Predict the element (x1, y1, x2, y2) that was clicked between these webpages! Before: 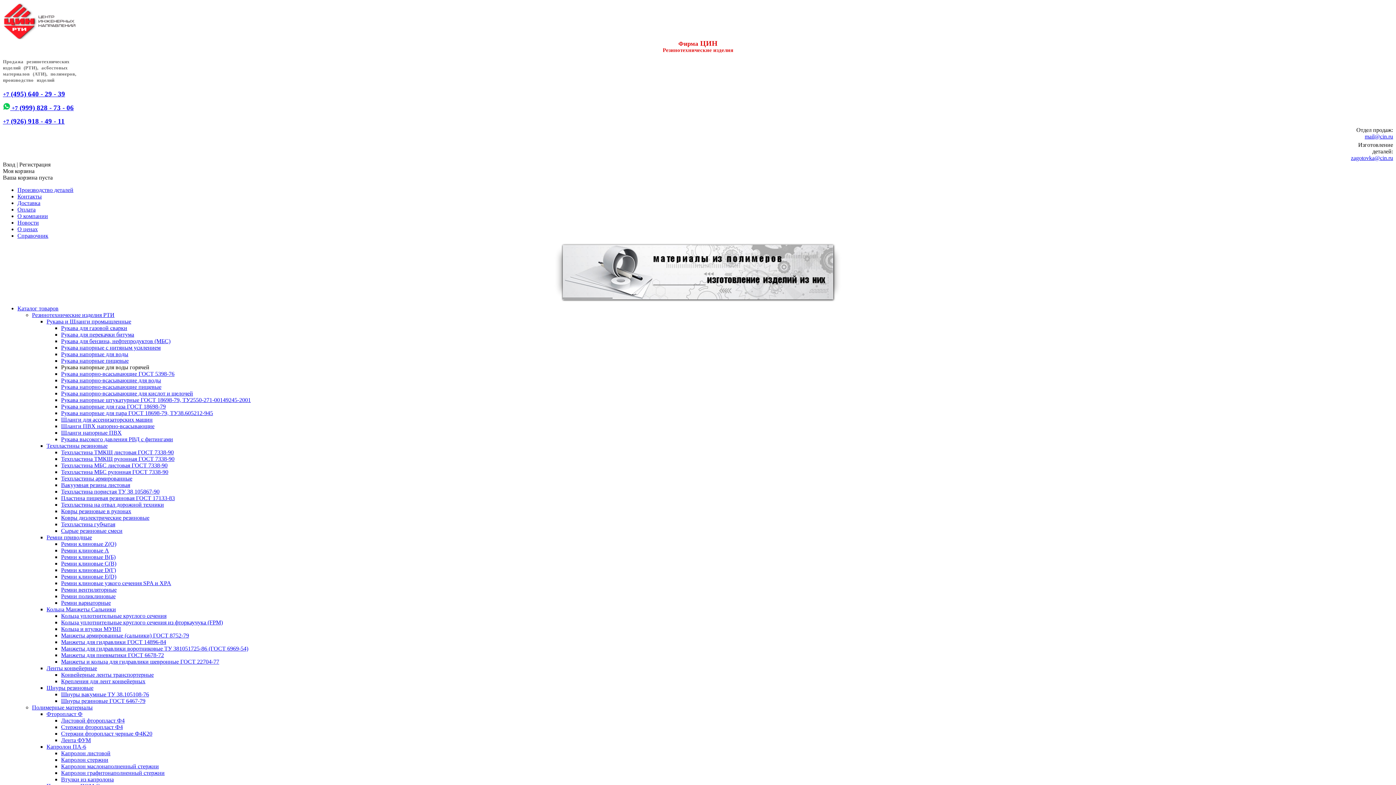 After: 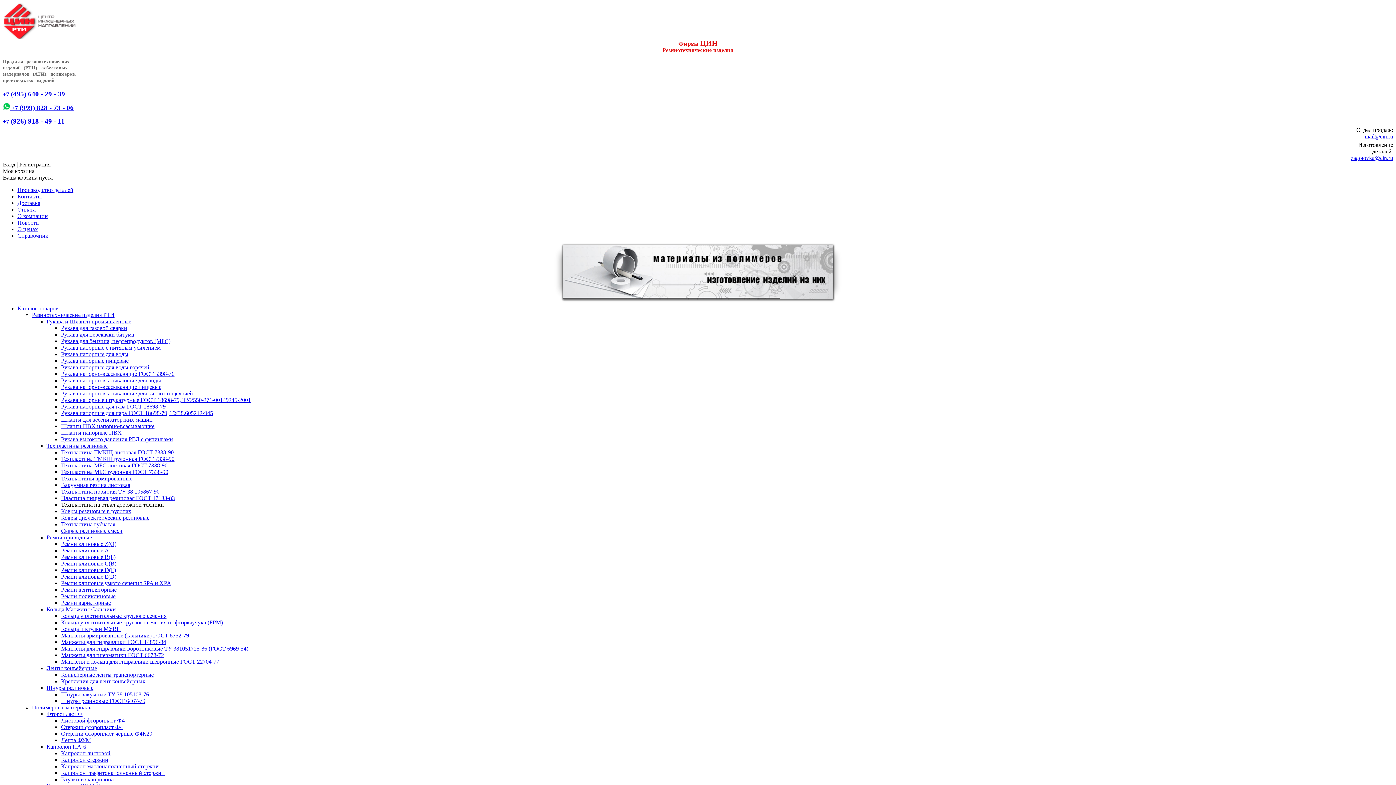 Action: label: Техпластина на отвал дорожной техники bbox: (61, 501, 164, 508)